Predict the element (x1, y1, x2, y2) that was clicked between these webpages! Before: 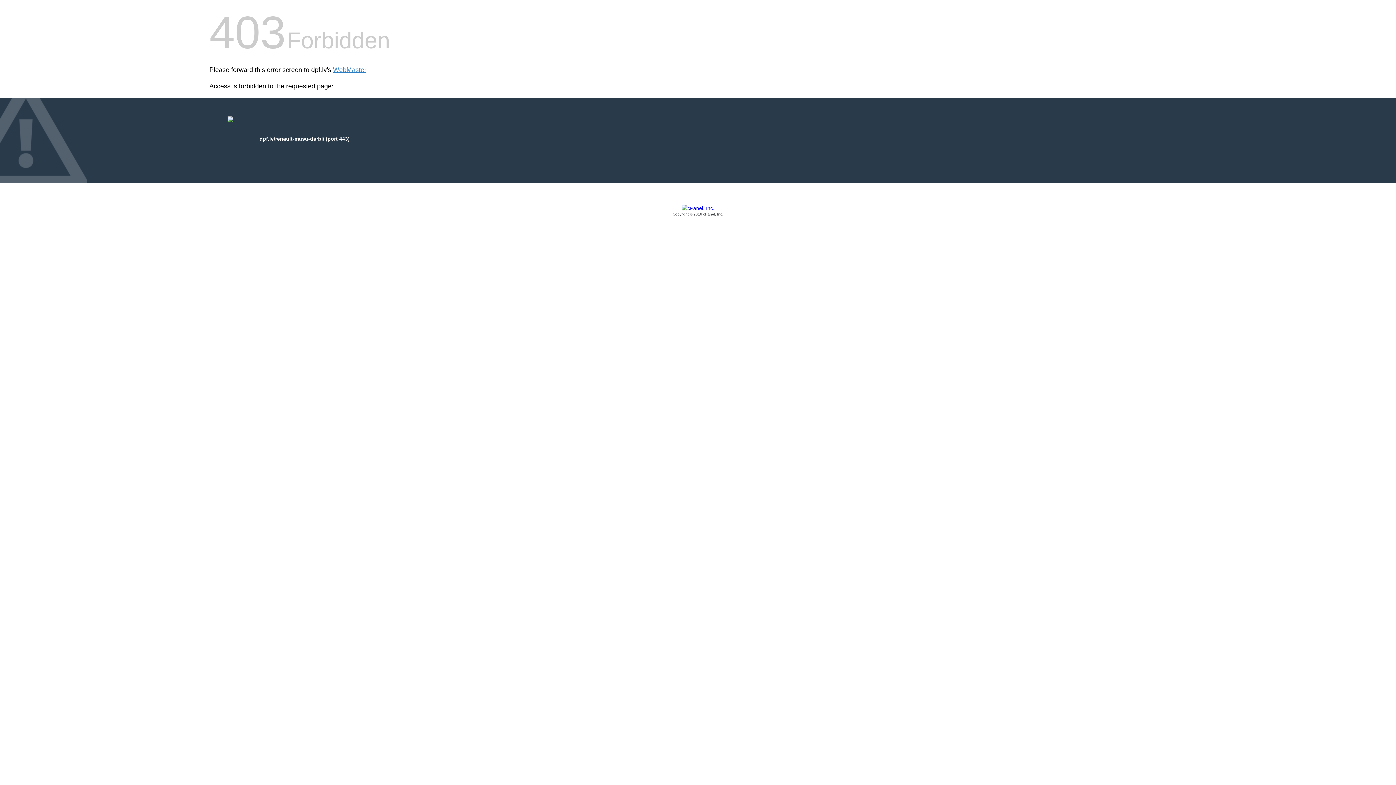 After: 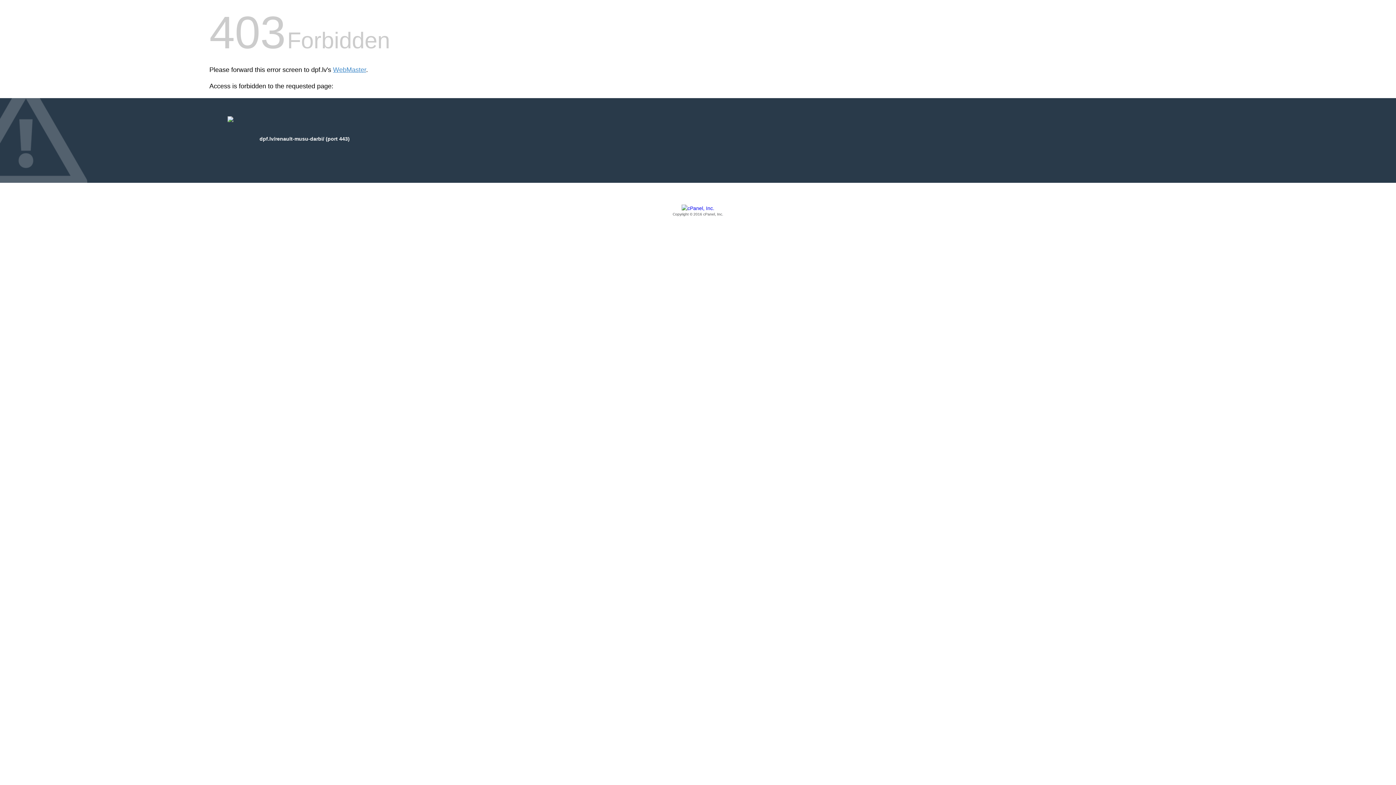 Action: bbox: (209, 205, 1186, 217) label: Copyright © 2016 cPanel, Inc.